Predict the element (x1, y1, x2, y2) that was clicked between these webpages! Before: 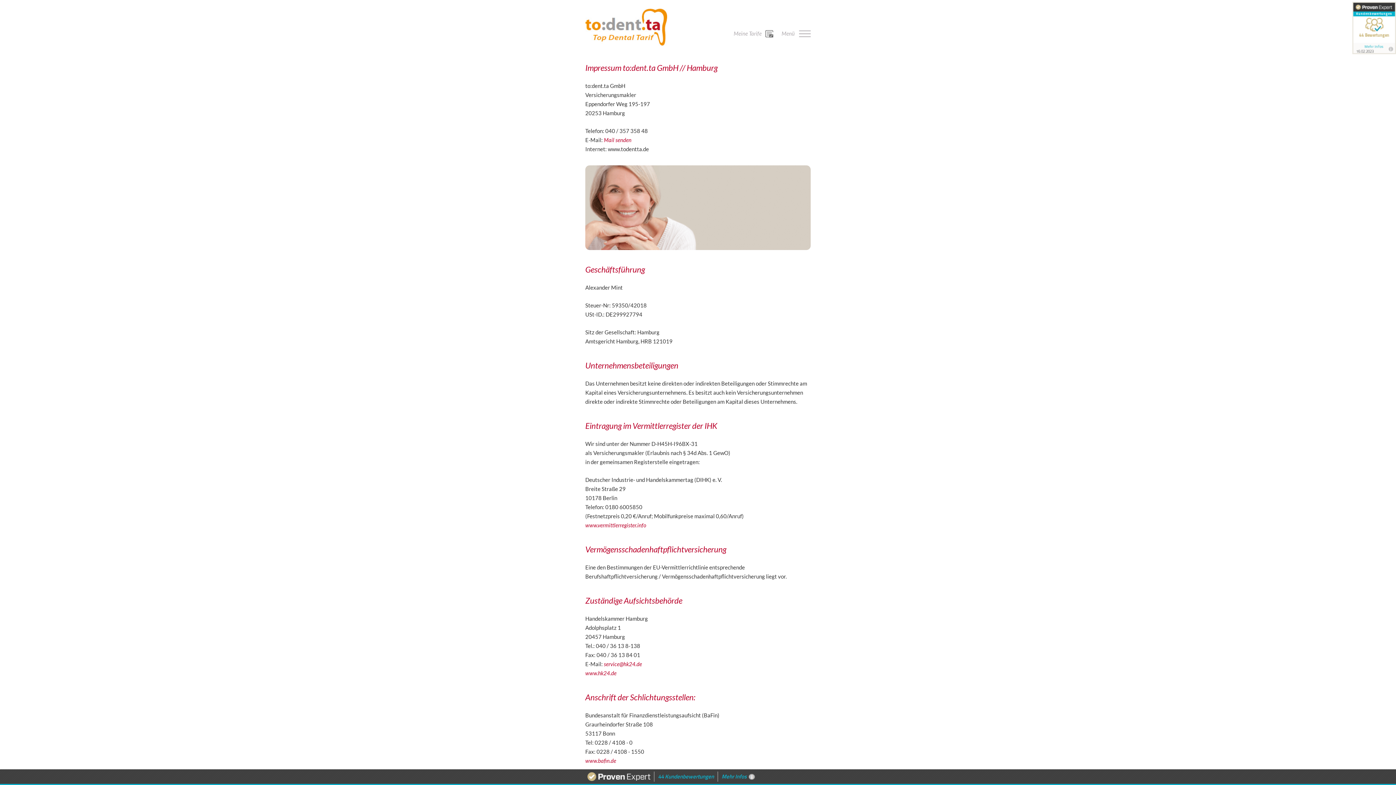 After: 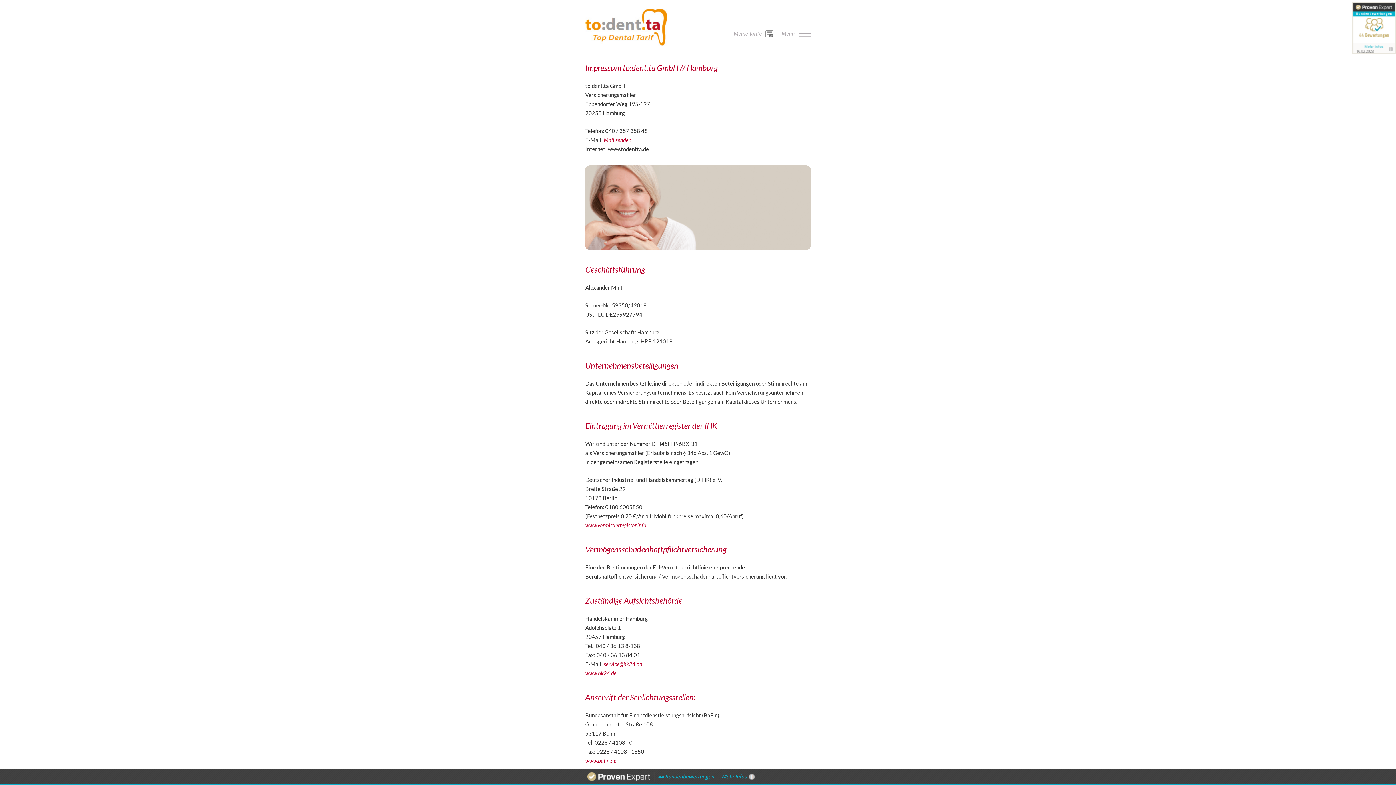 Action: bbox: (585, 522, 646, 528) label: www.vermittlerregister.info